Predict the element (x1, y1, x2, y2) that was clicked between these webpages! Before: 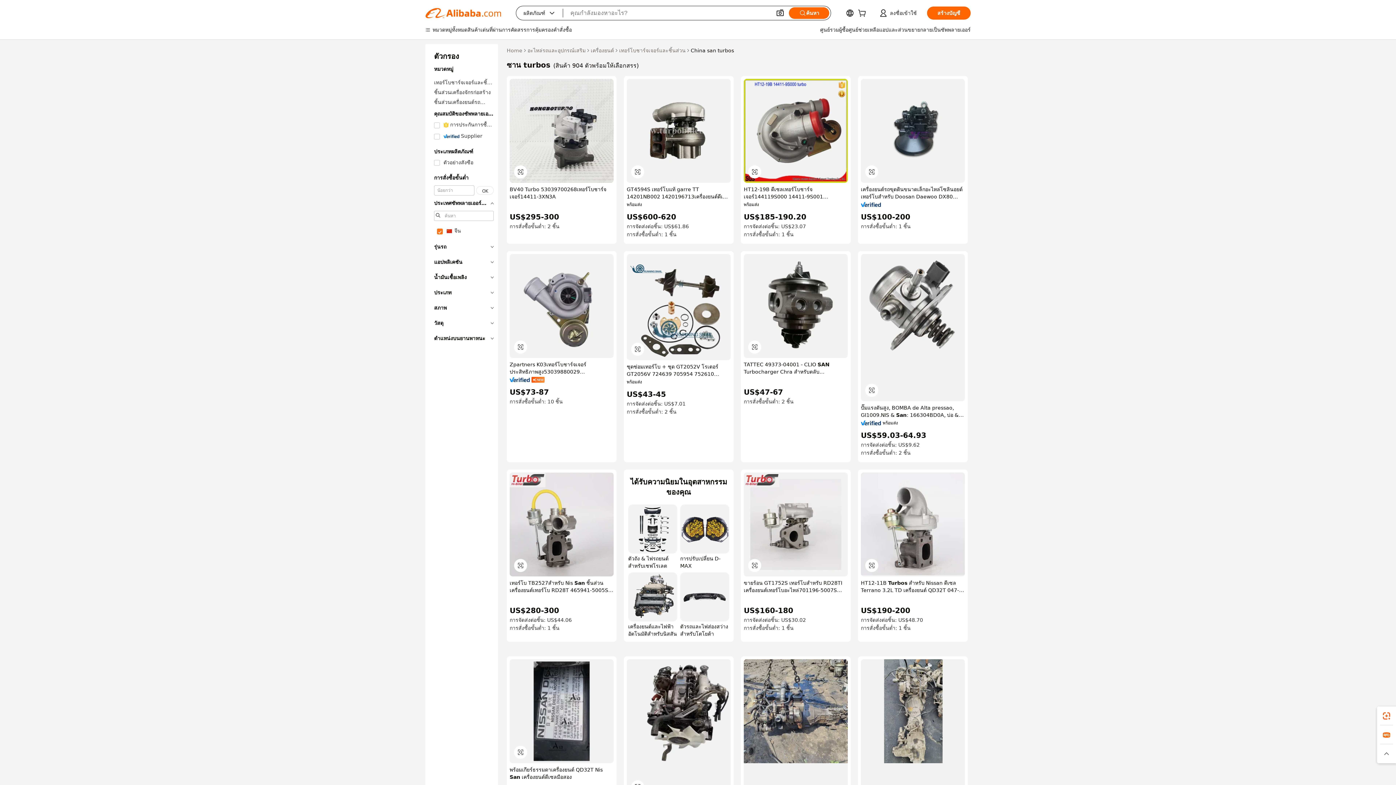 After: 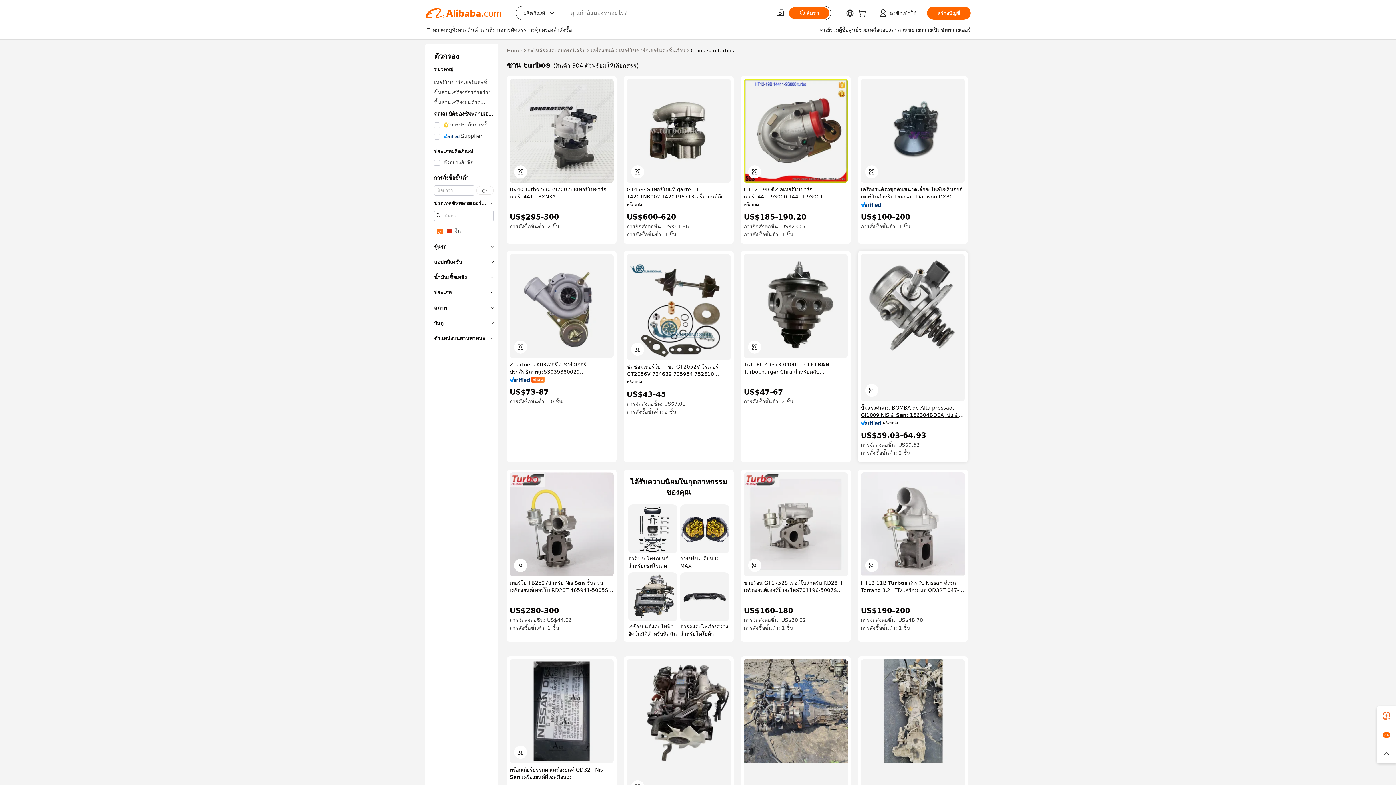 Action: label: ปั๊มแรงดันสูง, BOMBA de Alta pressao, GI1009.NIS & San: 166304BD0A, บ่อ & SCH: 0261520265 bbox: (861, 404, 965, 418)